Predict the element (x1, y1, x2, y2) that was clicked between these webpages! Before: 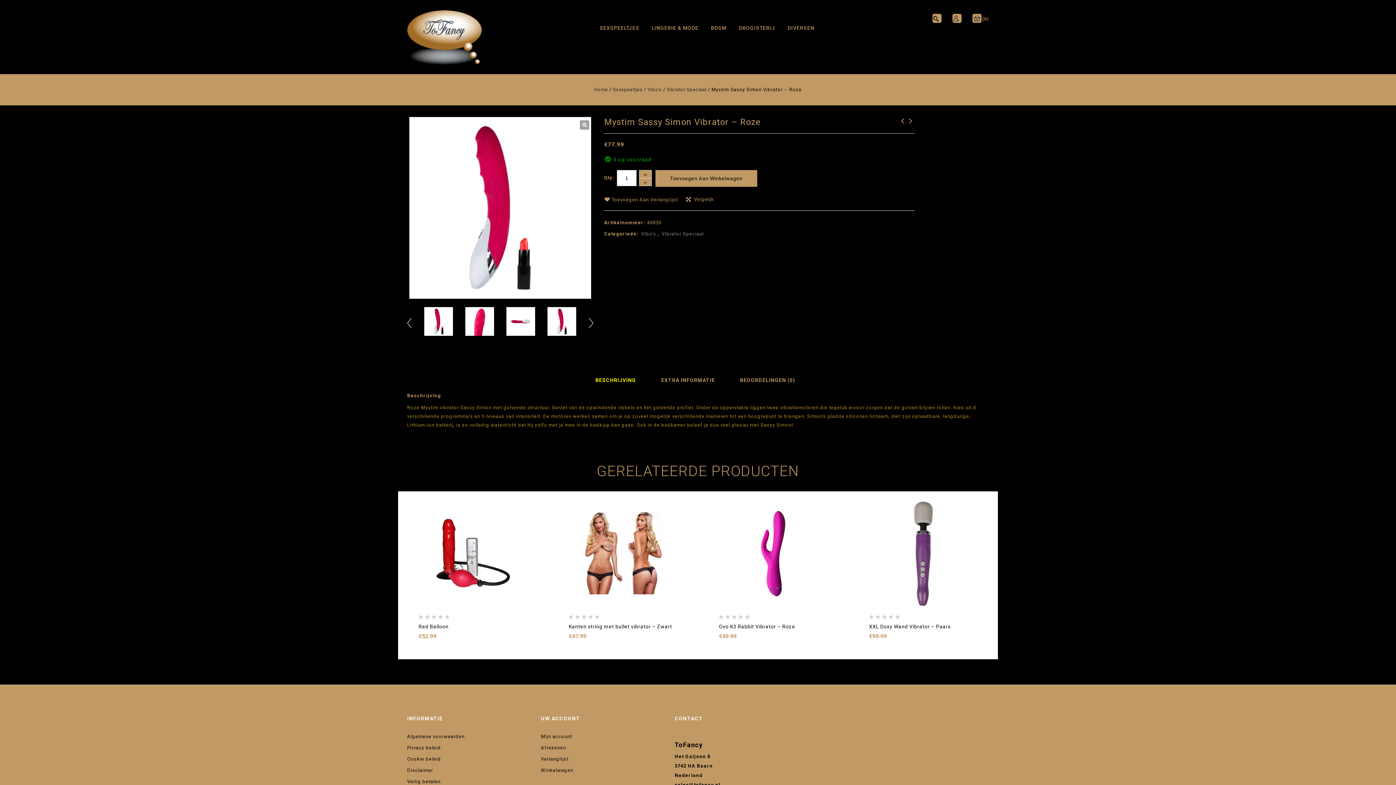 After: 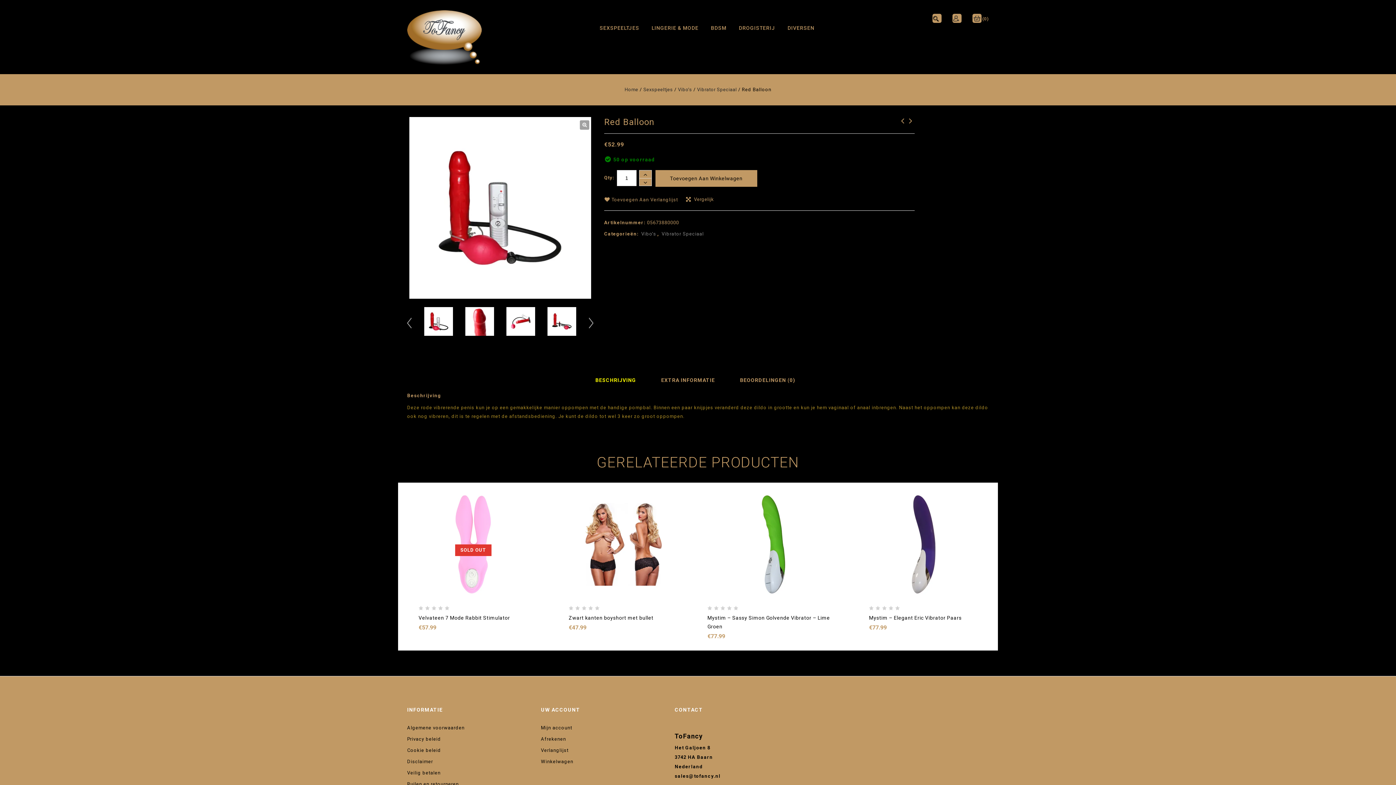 Action: label: Red Balloon bbox: (418, 622, 527, 631)